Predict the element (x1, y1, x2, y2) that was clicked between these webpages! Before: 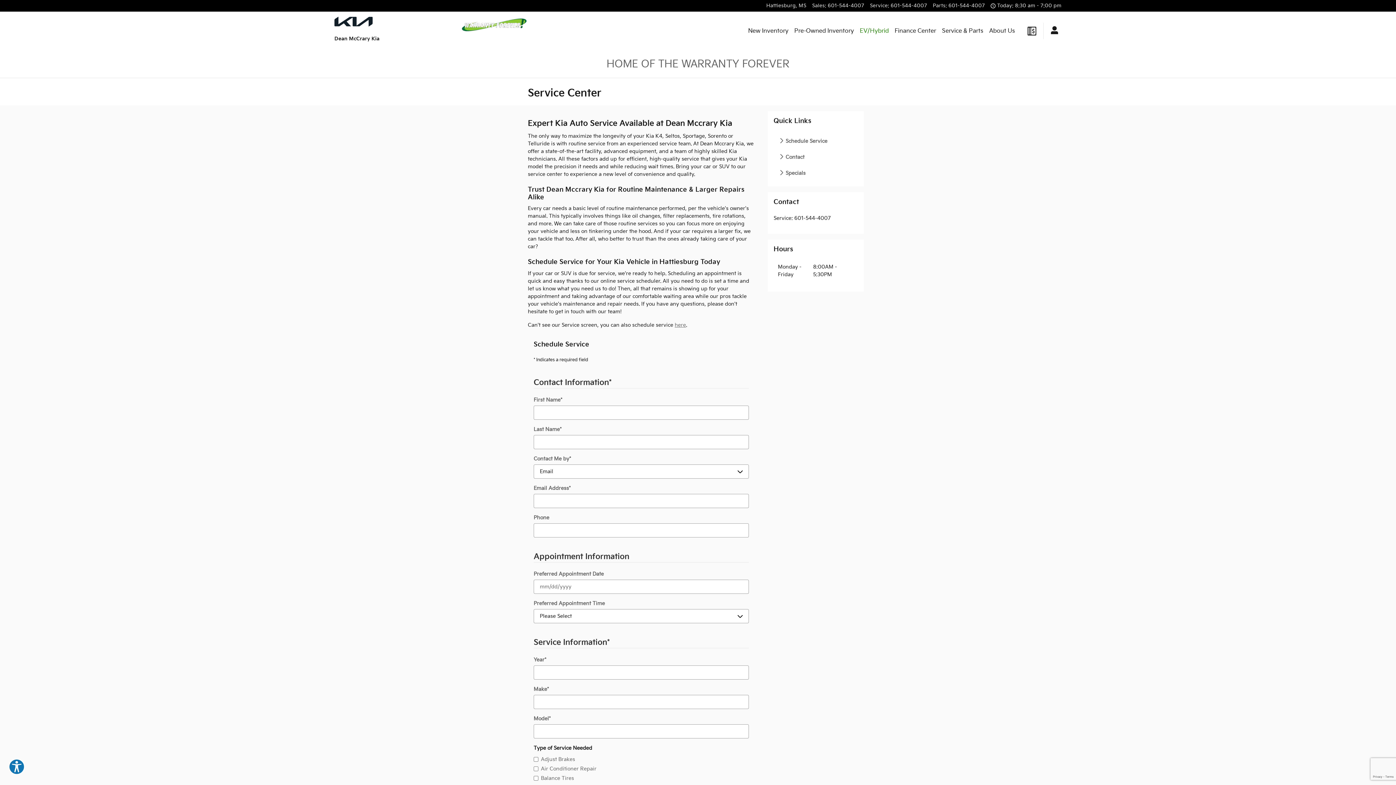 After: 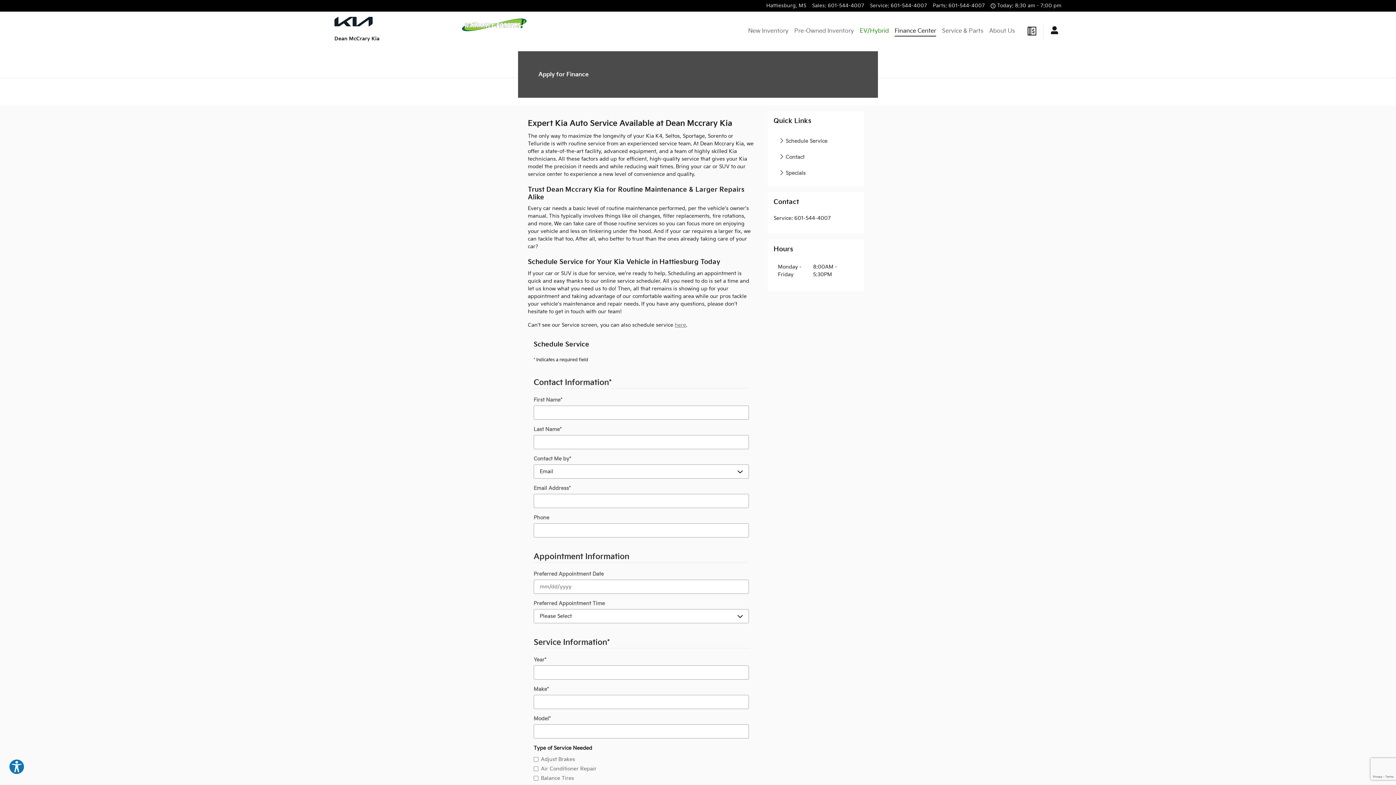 Action: bbox: (894, 25, 936, 36) label: Finance Center